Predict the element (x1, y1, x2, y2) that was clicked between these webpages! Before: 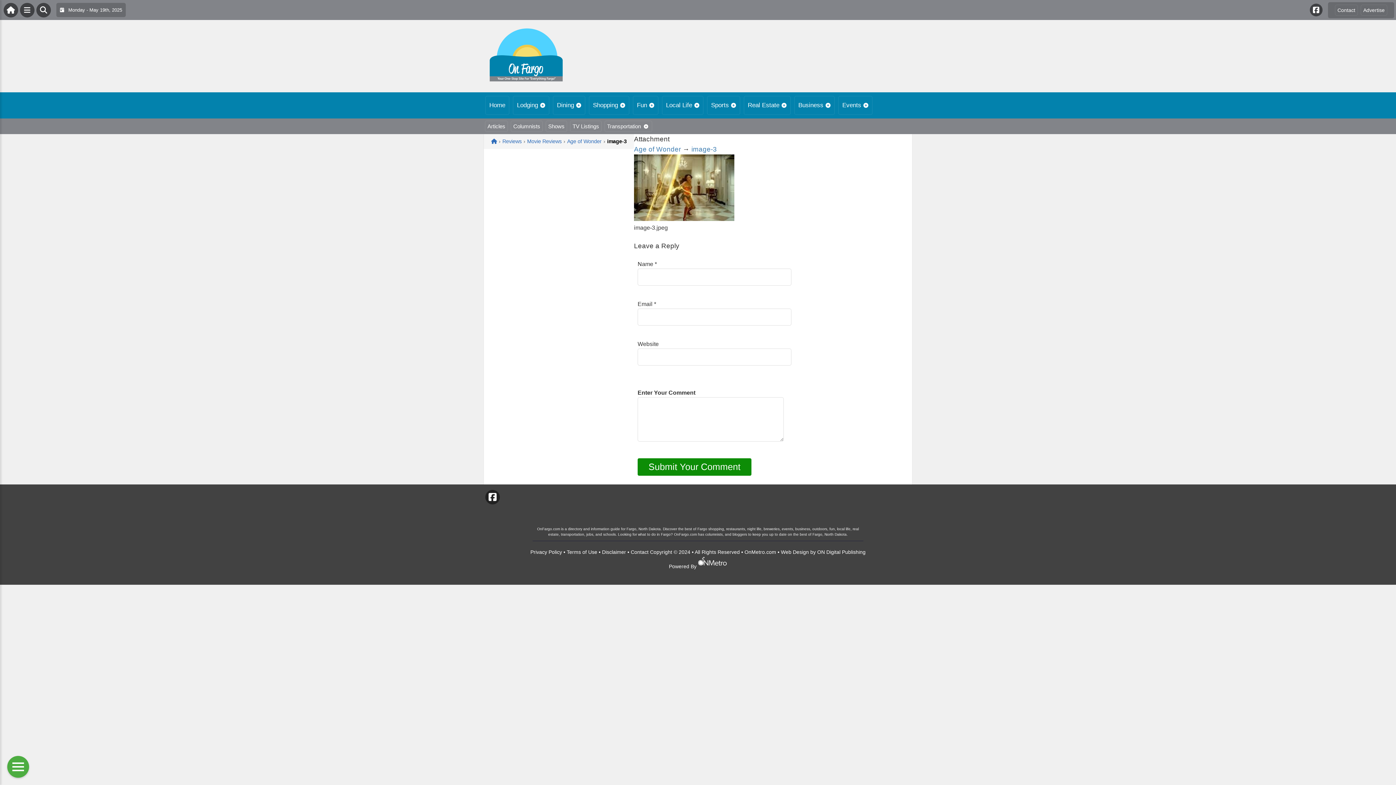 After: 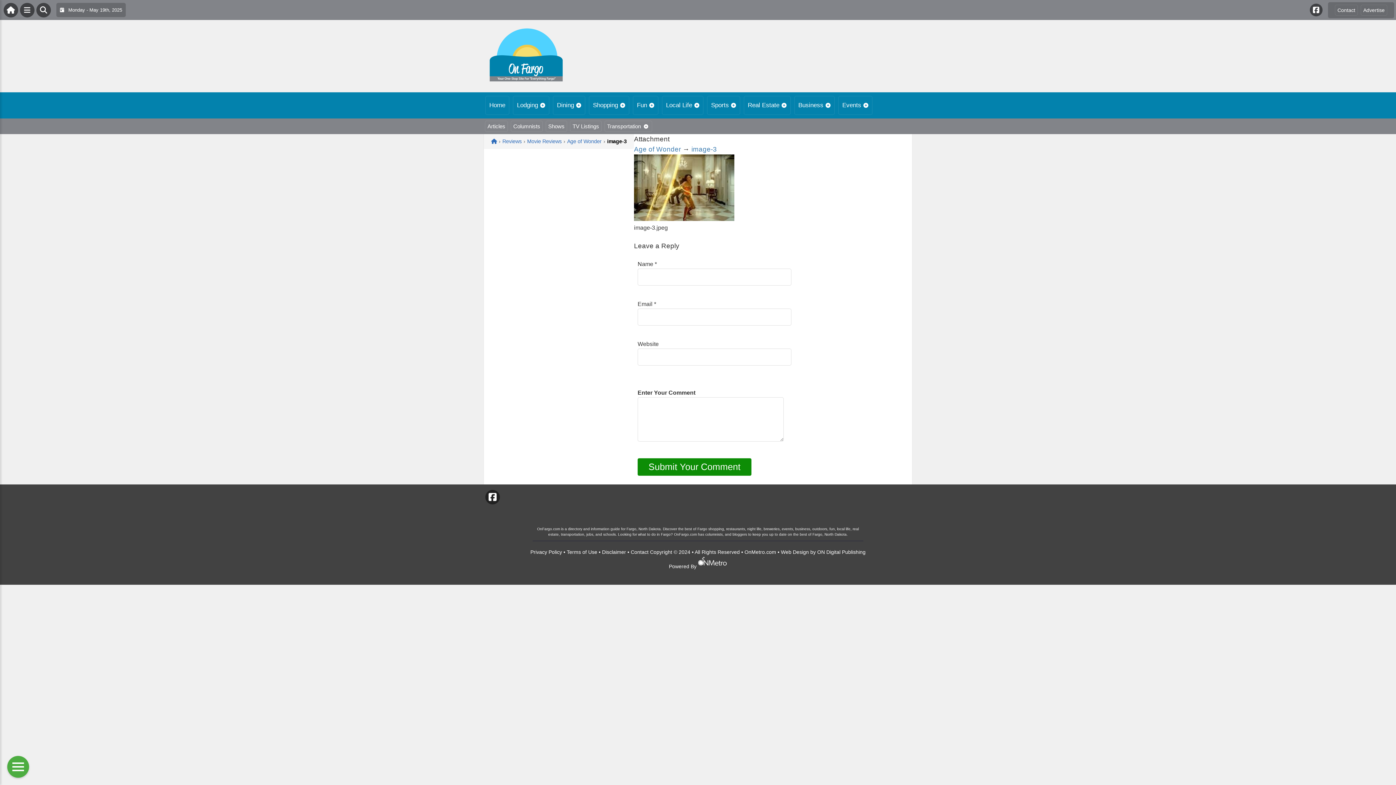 Action: label: Web Design bbox: (781, 549, 809, 555)